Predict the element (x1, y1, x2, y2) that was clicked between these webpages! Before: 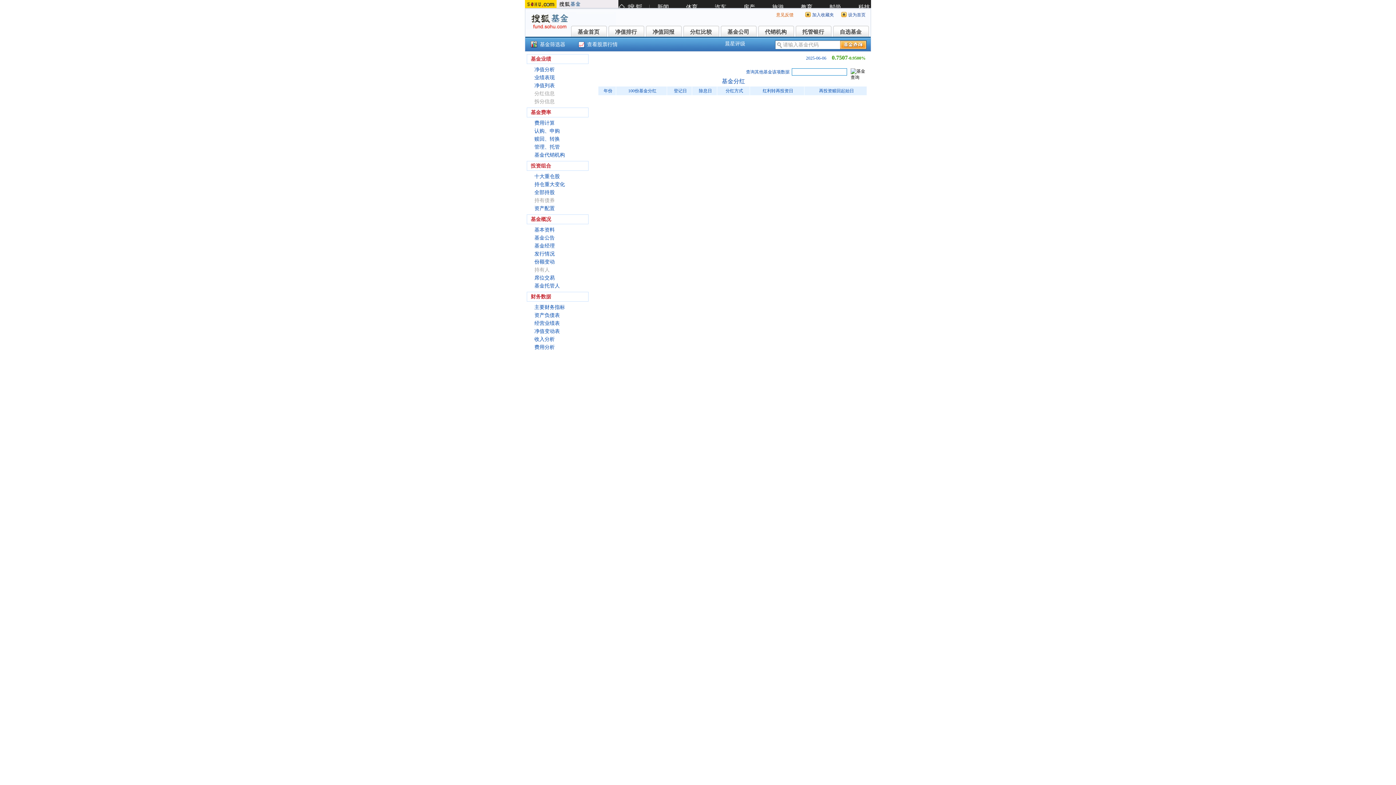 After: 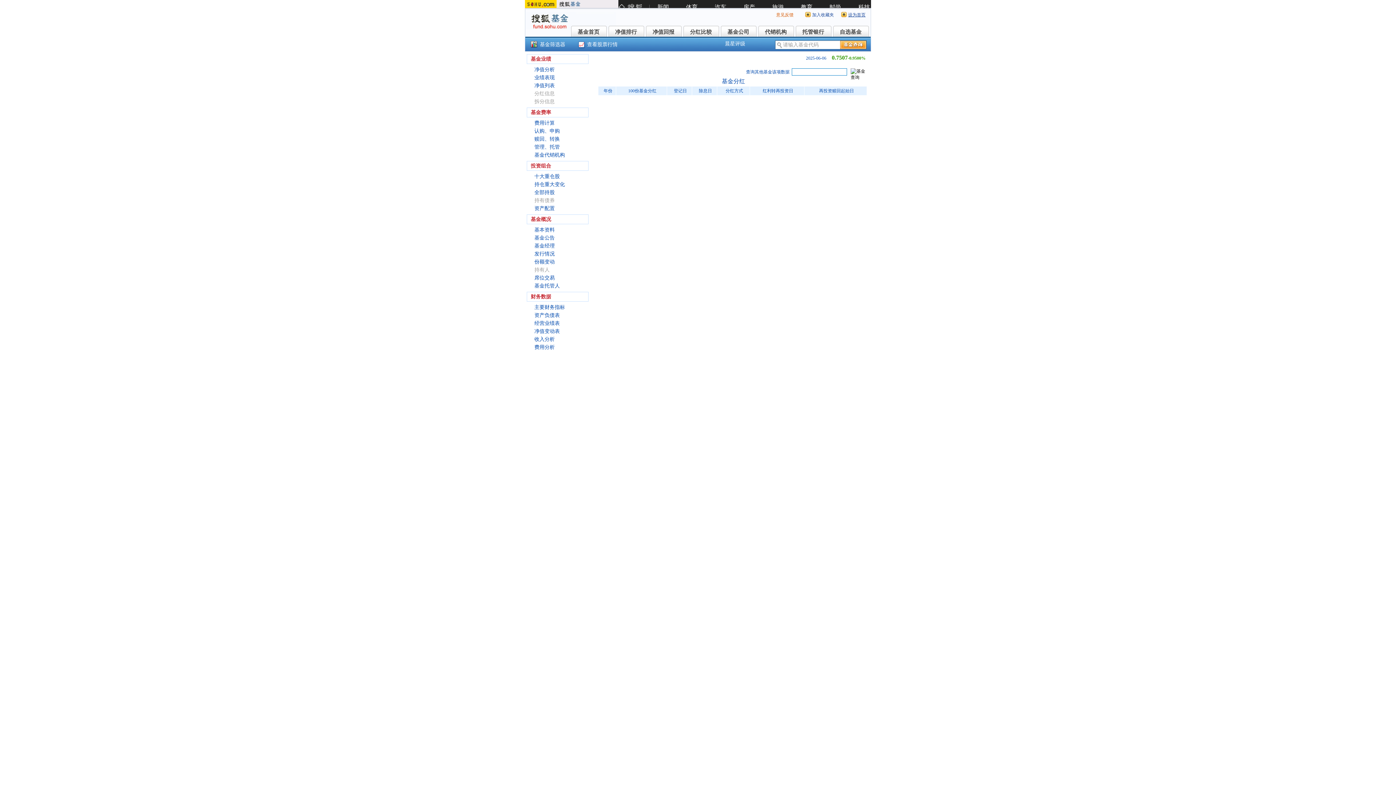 Action: bbox: (848, 12, 865, 17) label: 设为首页